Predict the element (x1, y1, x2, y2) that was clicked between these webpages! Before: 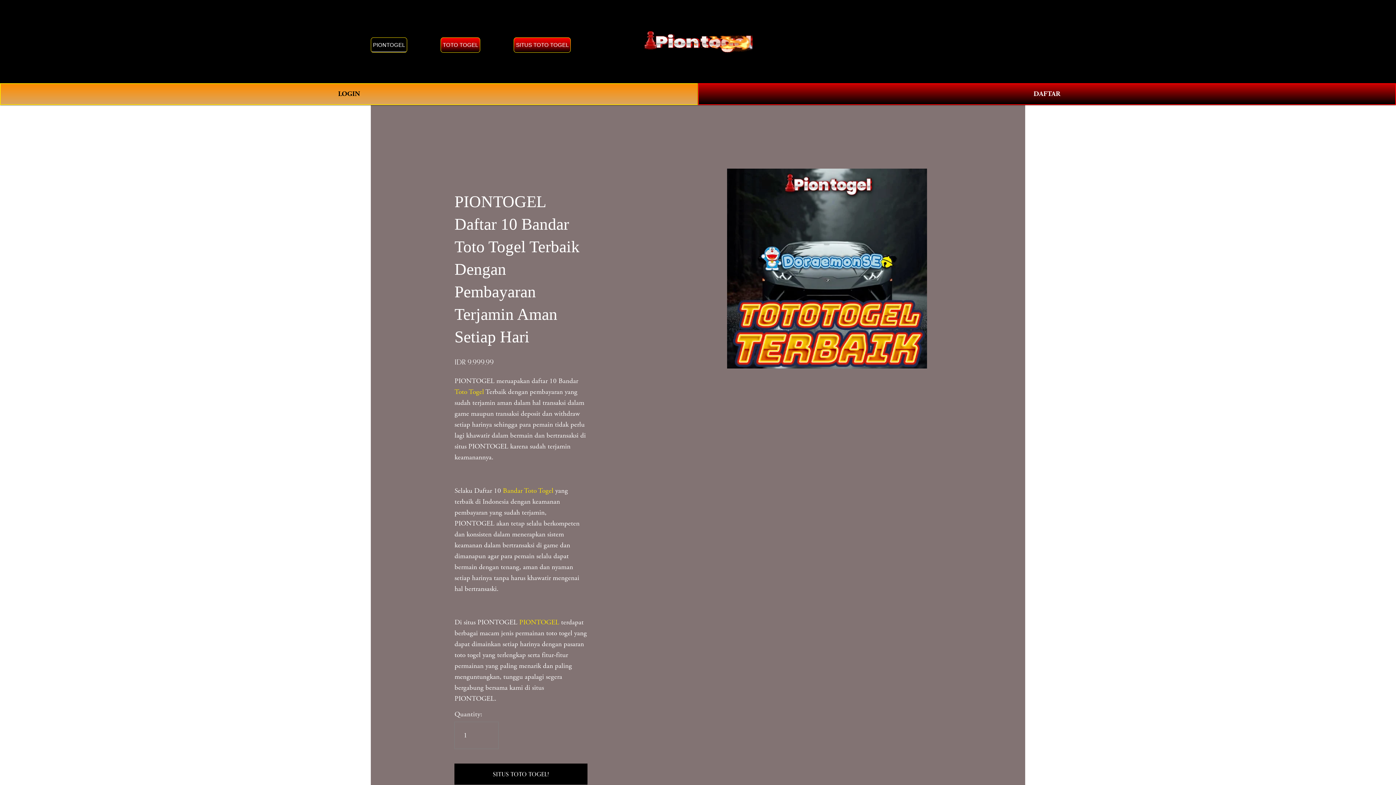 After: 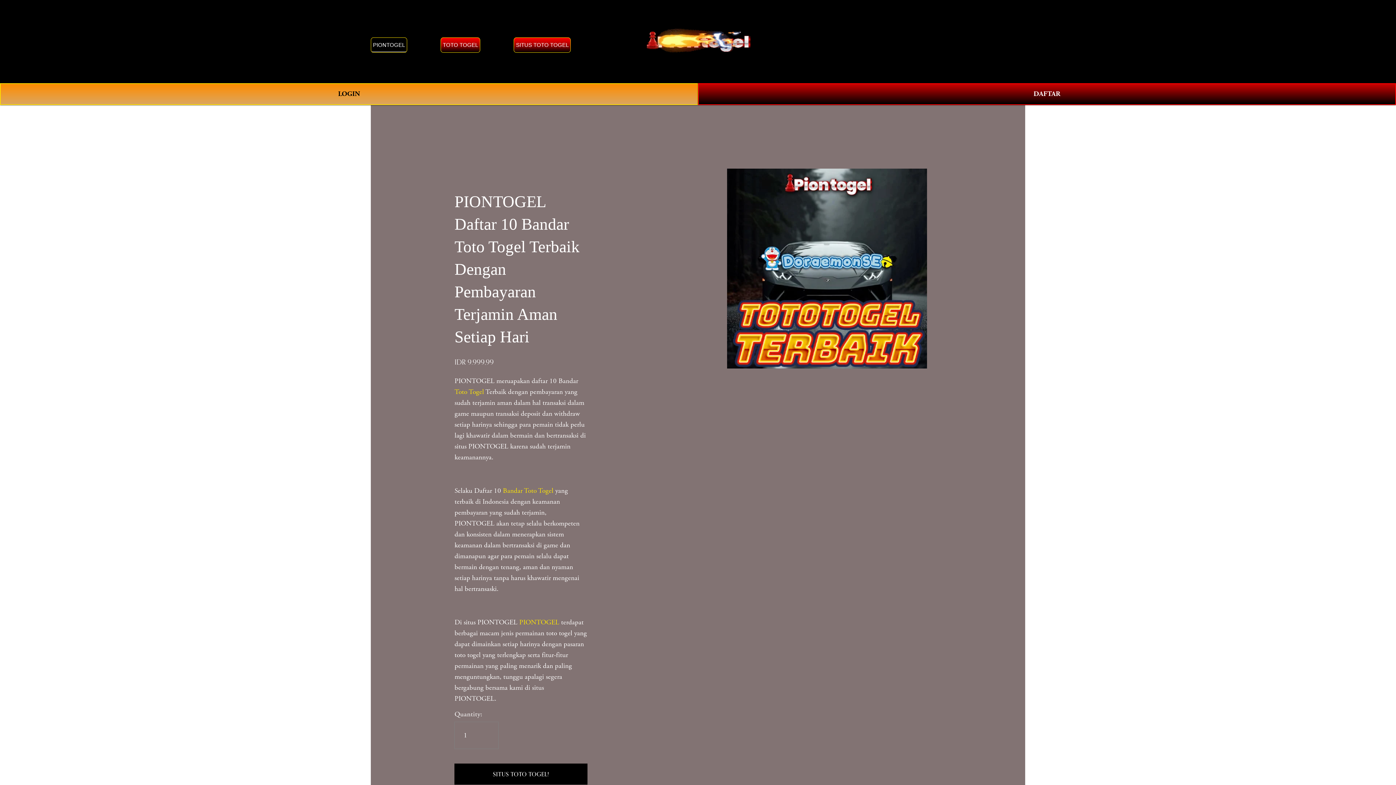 Action: label: TOTO TOGEL bbox: (440, 37, 480, 52)